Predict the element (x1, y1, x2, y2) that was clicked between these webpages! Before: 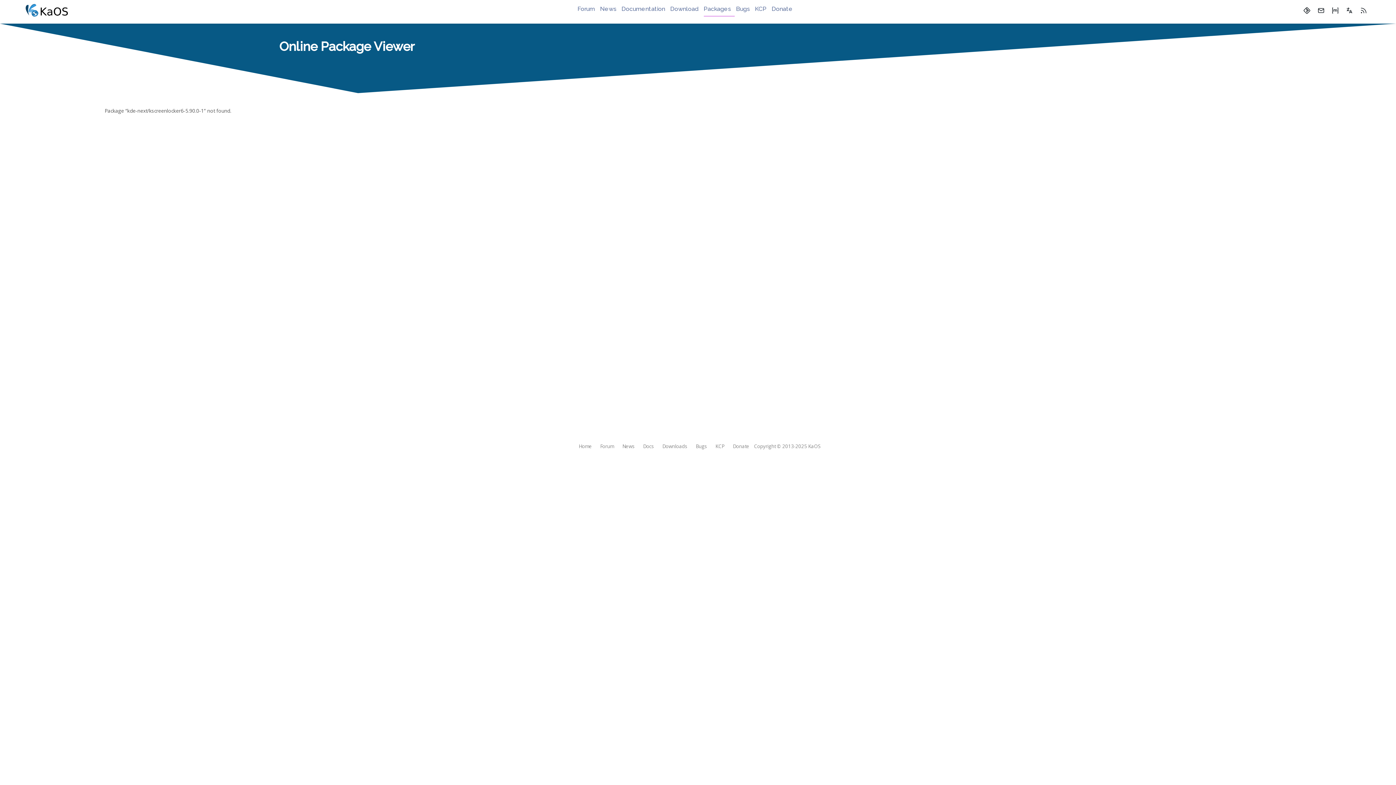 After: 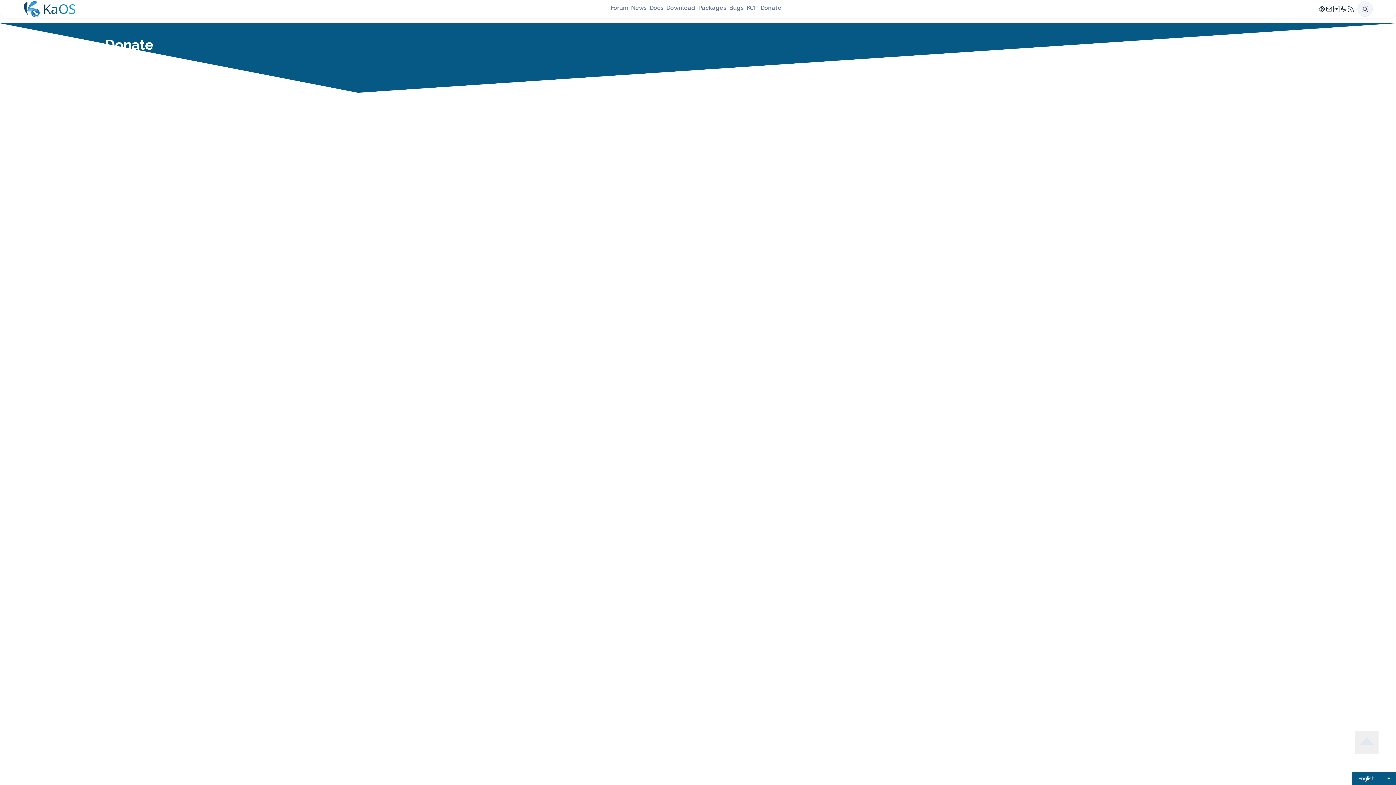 Action: label: Donate bbox: (733, 443, 749, 449)